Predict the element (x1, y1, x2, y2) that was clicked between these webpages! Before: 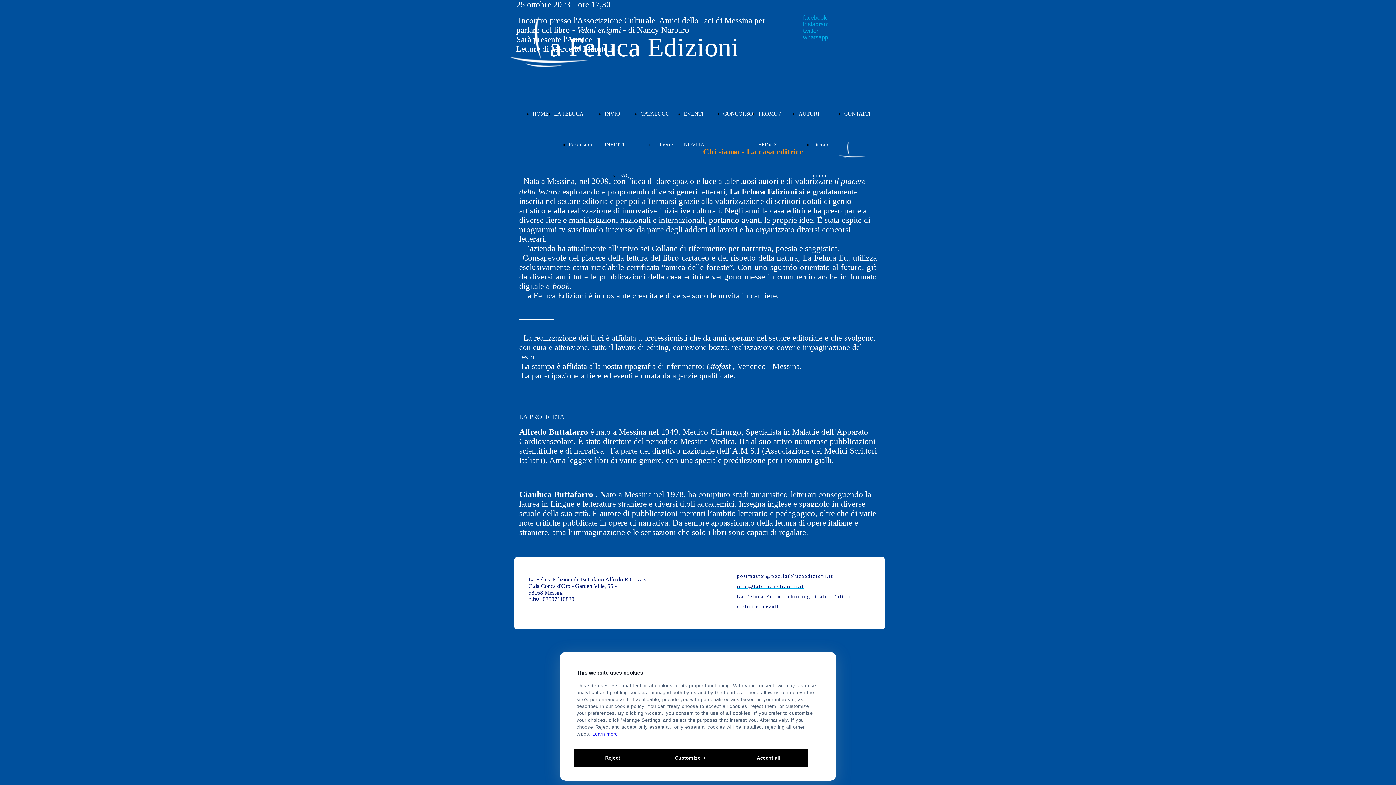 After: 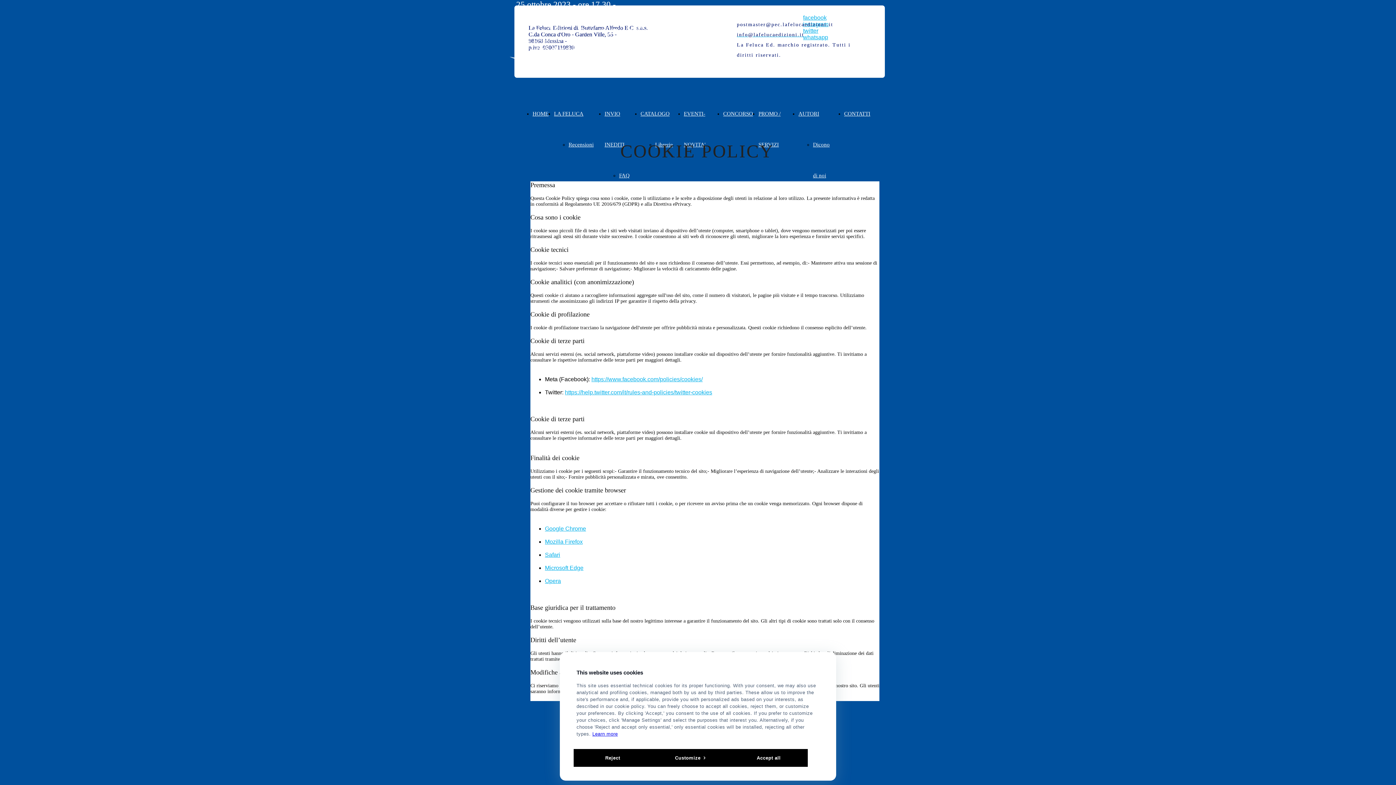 Action: bbox: (592, 731, 618, 737) label: Learn more